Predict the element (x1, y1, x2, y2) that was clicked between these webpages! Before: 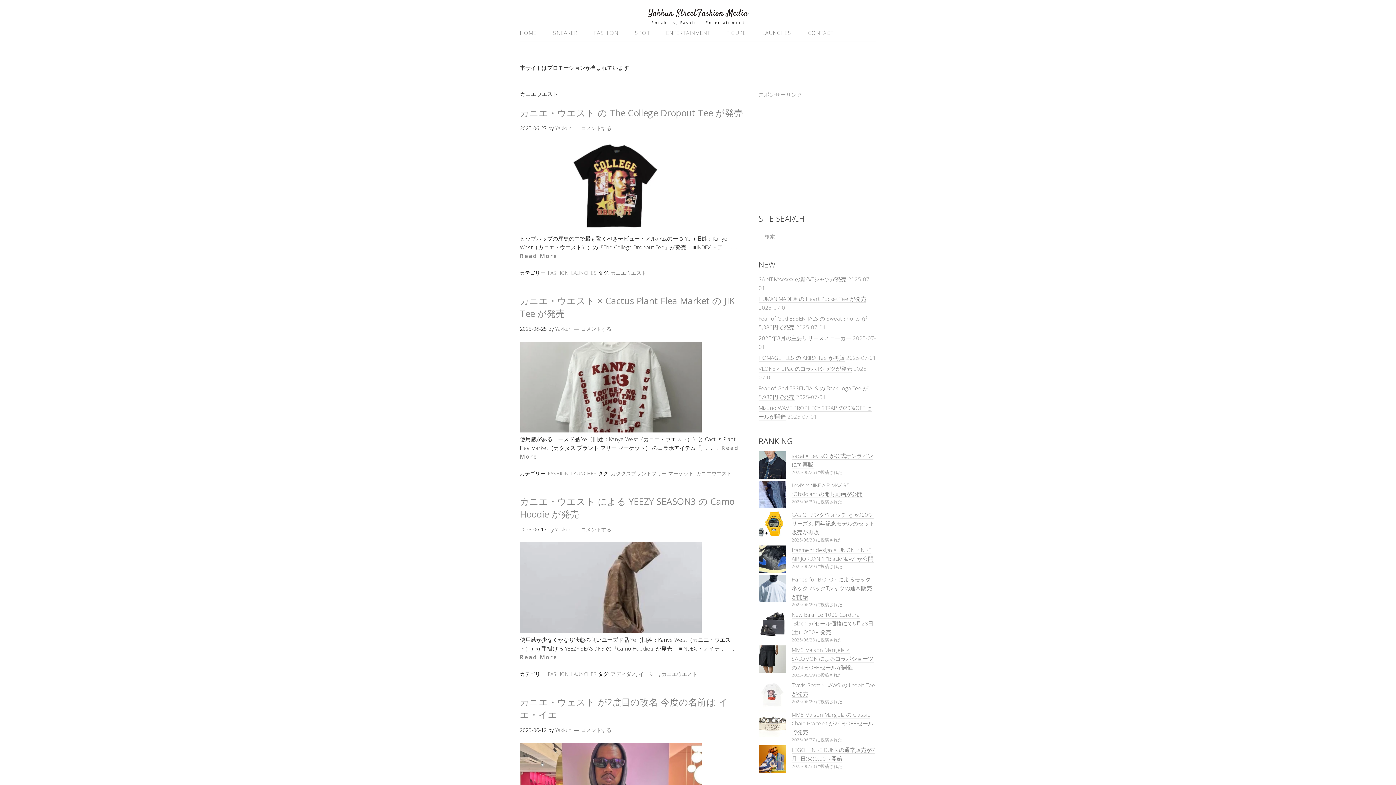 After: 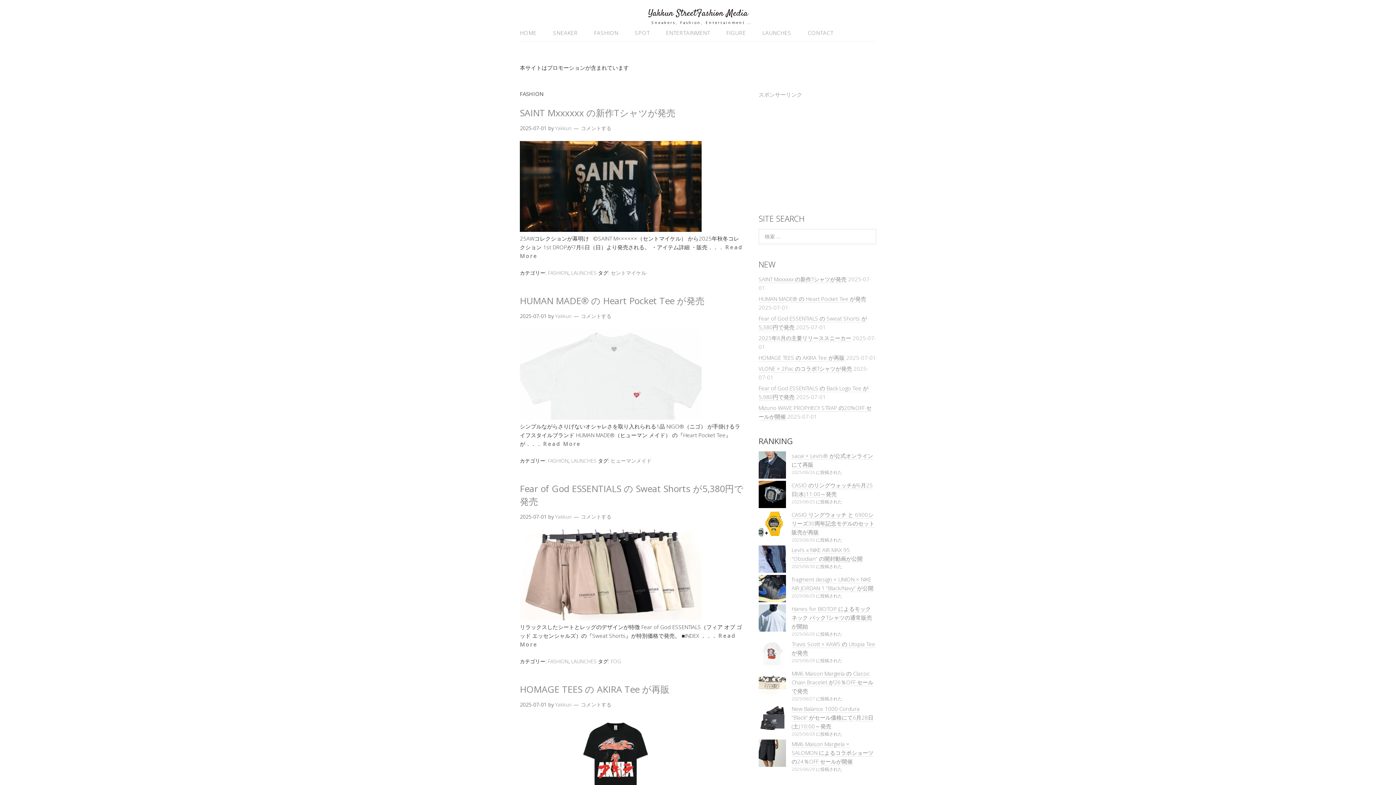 Action: label: FASHION bbox: (548, 269, 568, 276)